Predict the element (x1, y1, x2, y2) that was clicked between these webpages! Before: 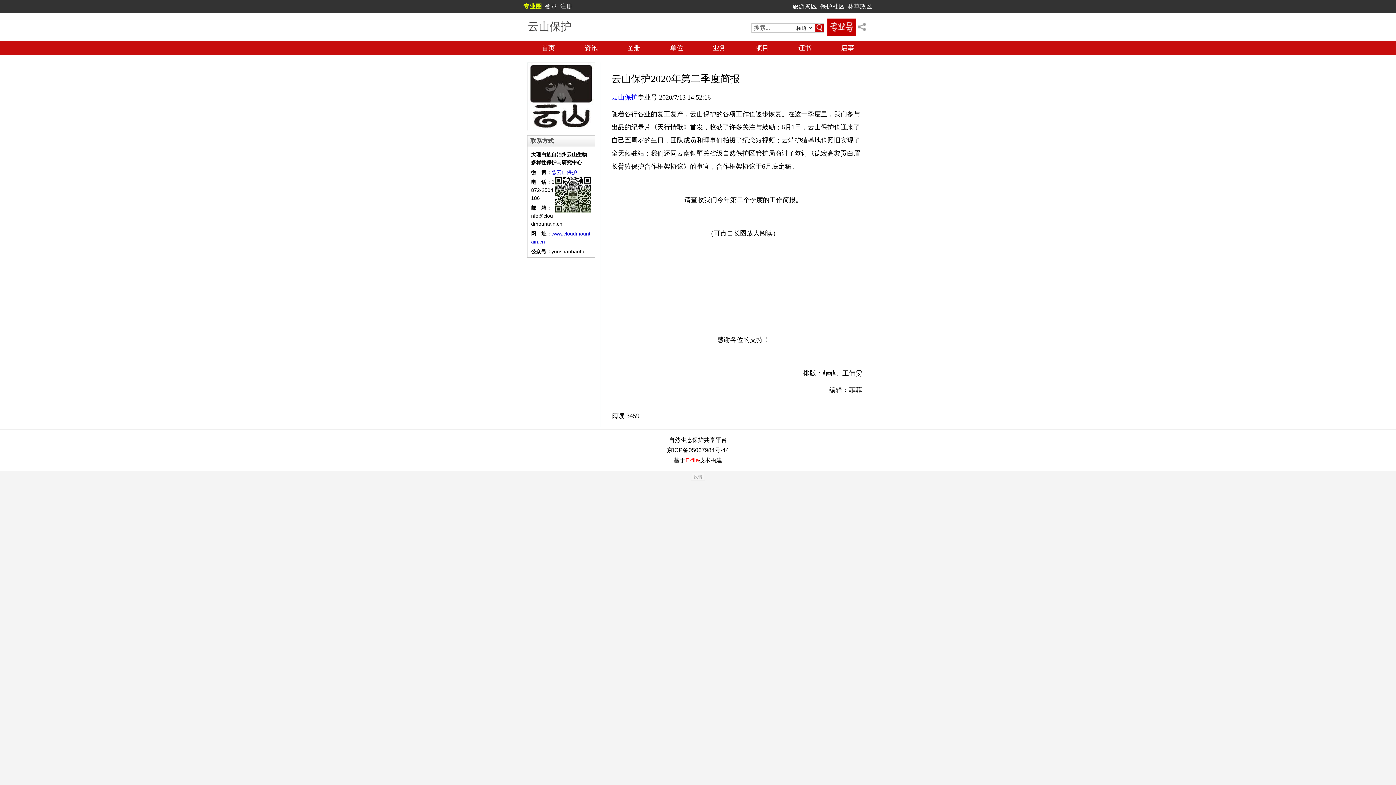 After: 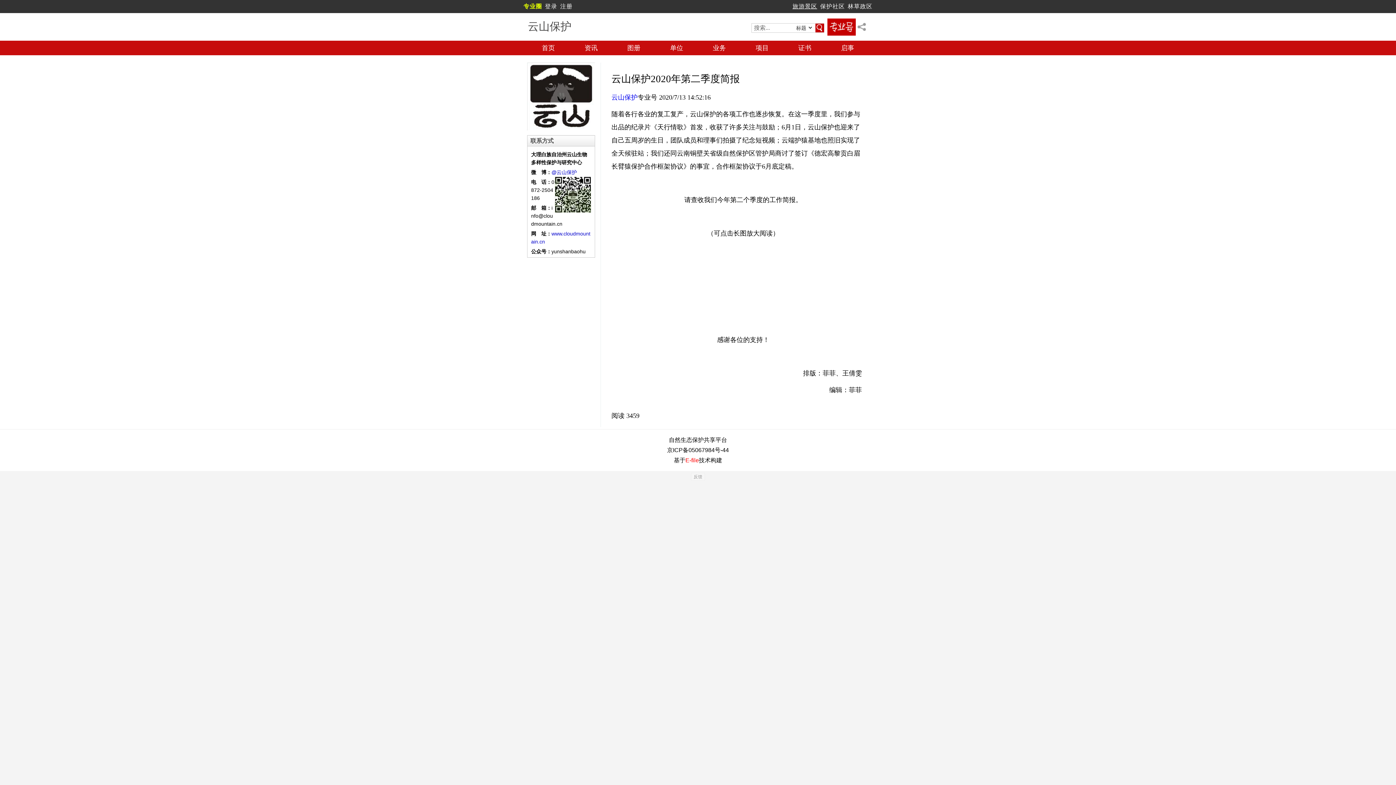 Action: bbox: (792, 3, 817, 9) label: 旅游景区